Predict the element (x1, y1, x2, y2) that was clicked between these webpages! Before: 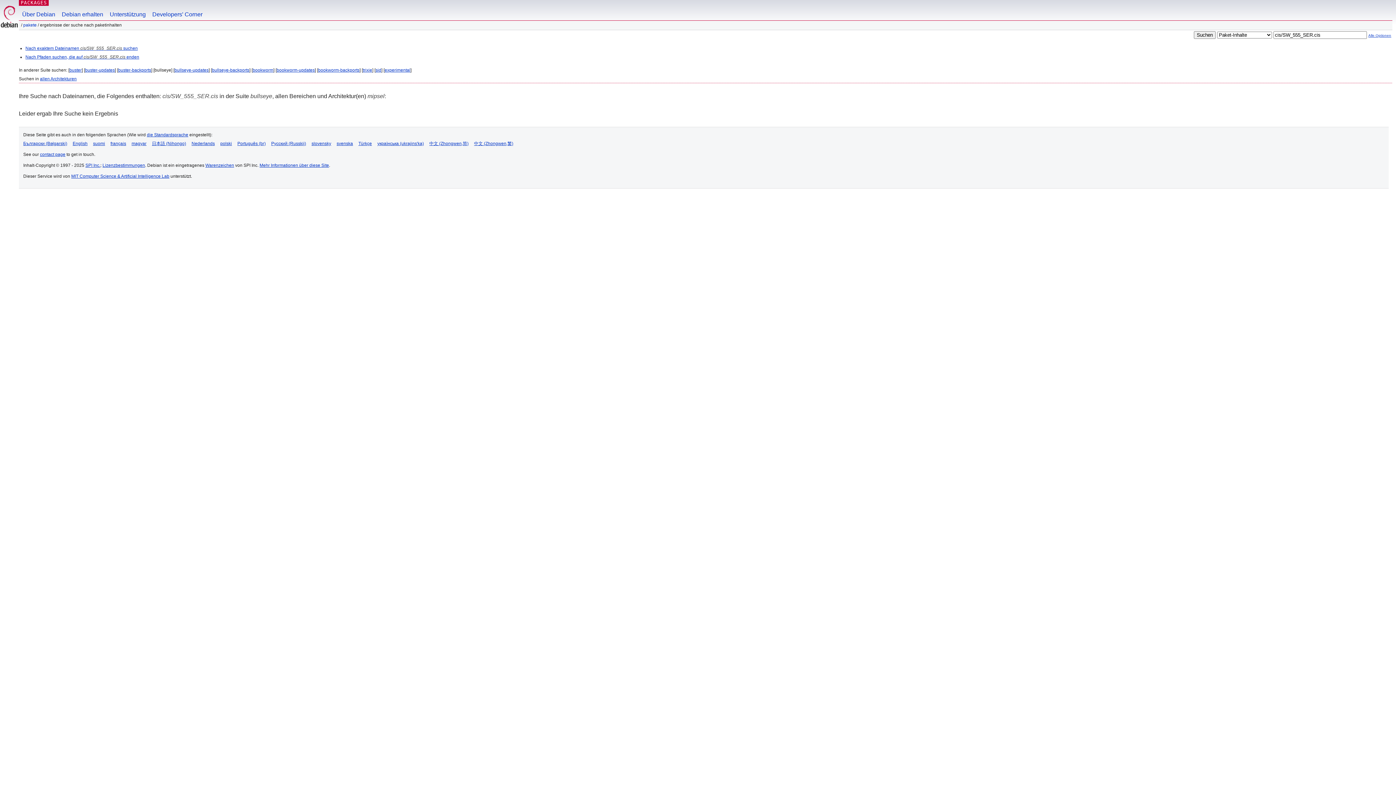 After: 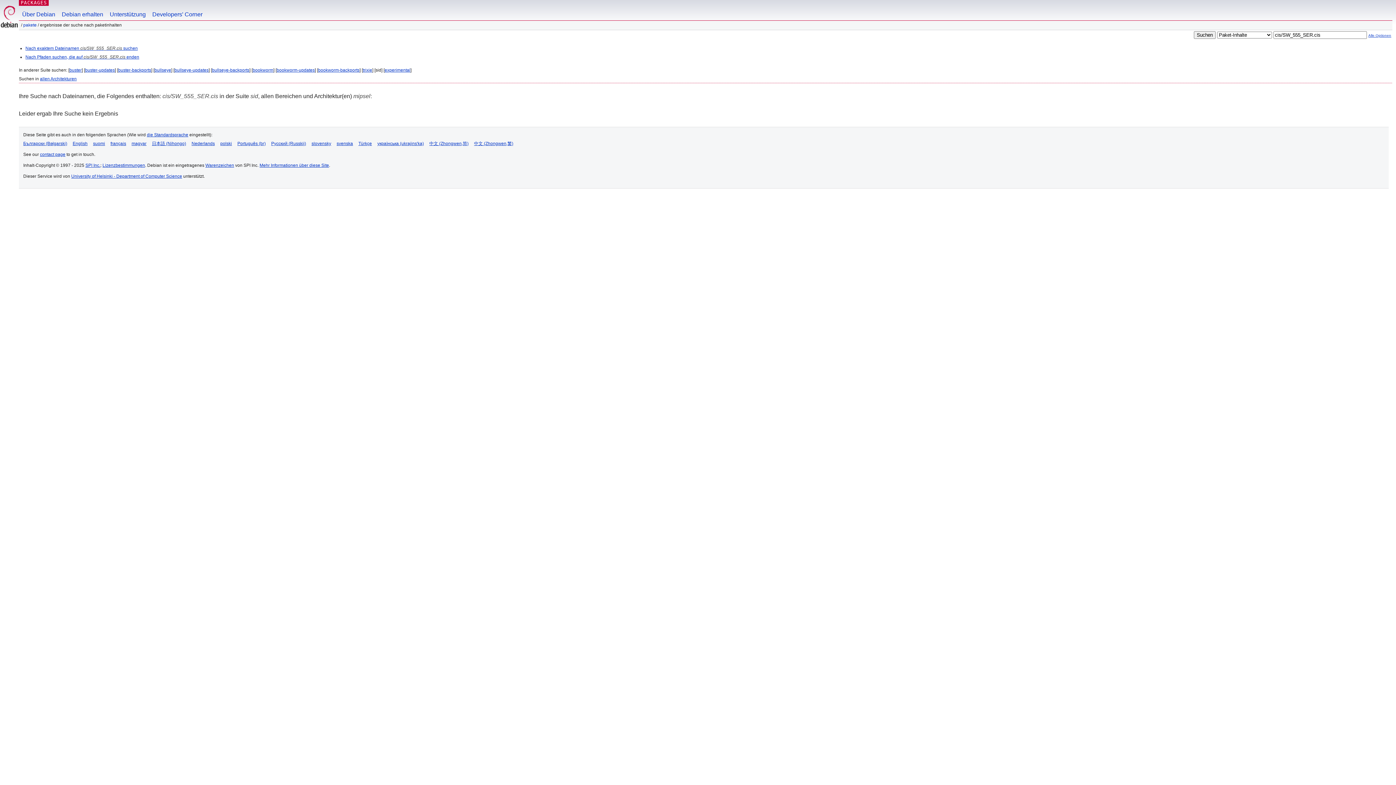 Action: bbox: (375, 67, 381, 72) label: sid